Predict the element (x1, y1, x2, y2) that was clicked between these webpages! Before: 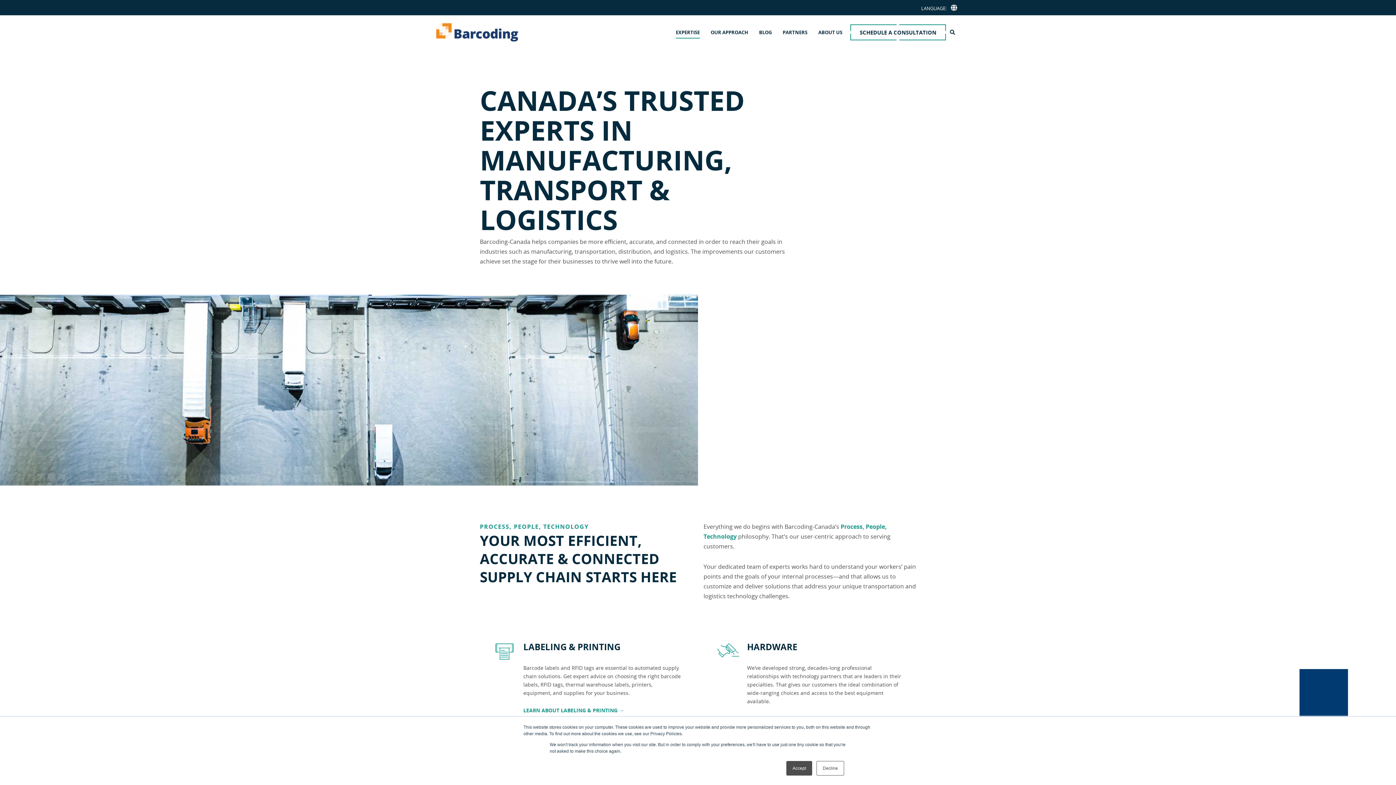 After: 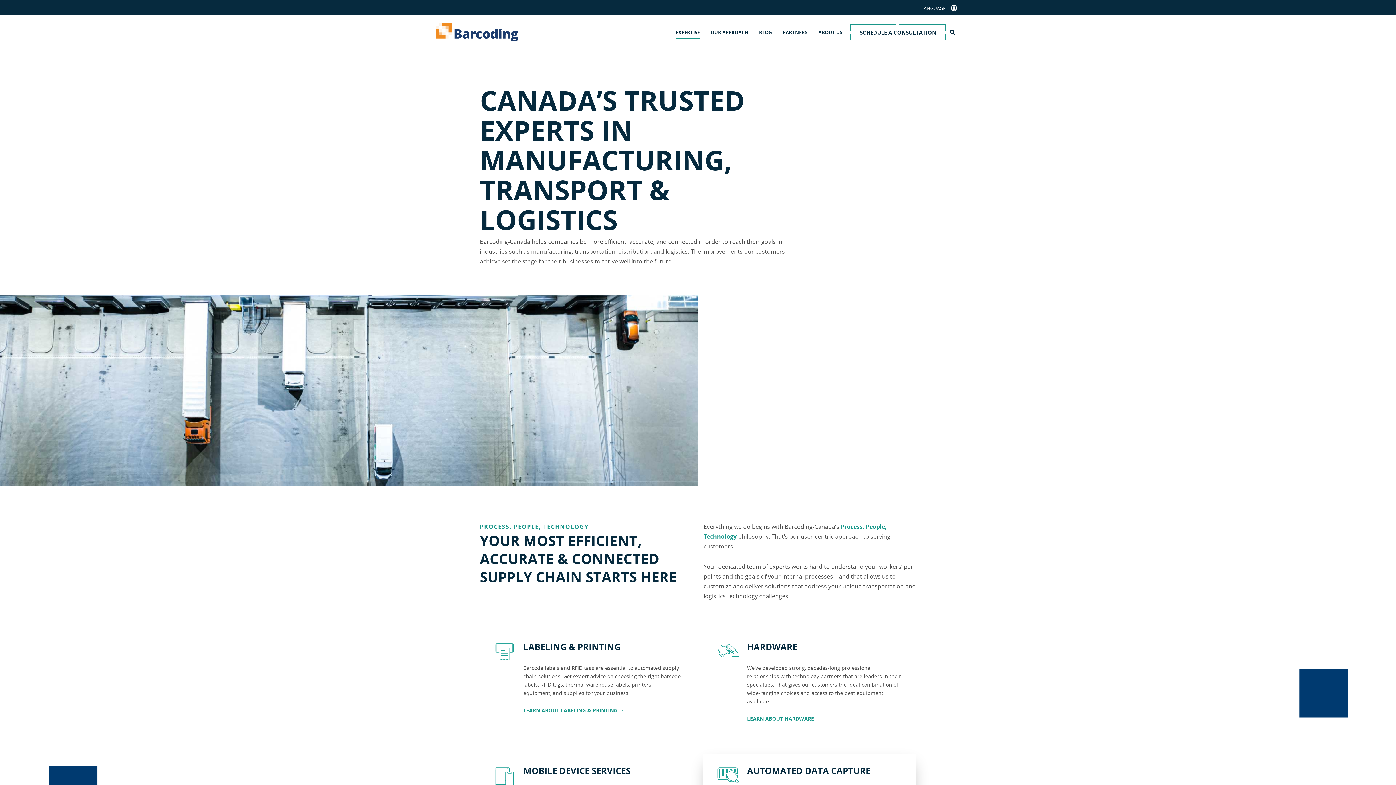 Action: label: Accept bbox: (786, 761, 812, 776)